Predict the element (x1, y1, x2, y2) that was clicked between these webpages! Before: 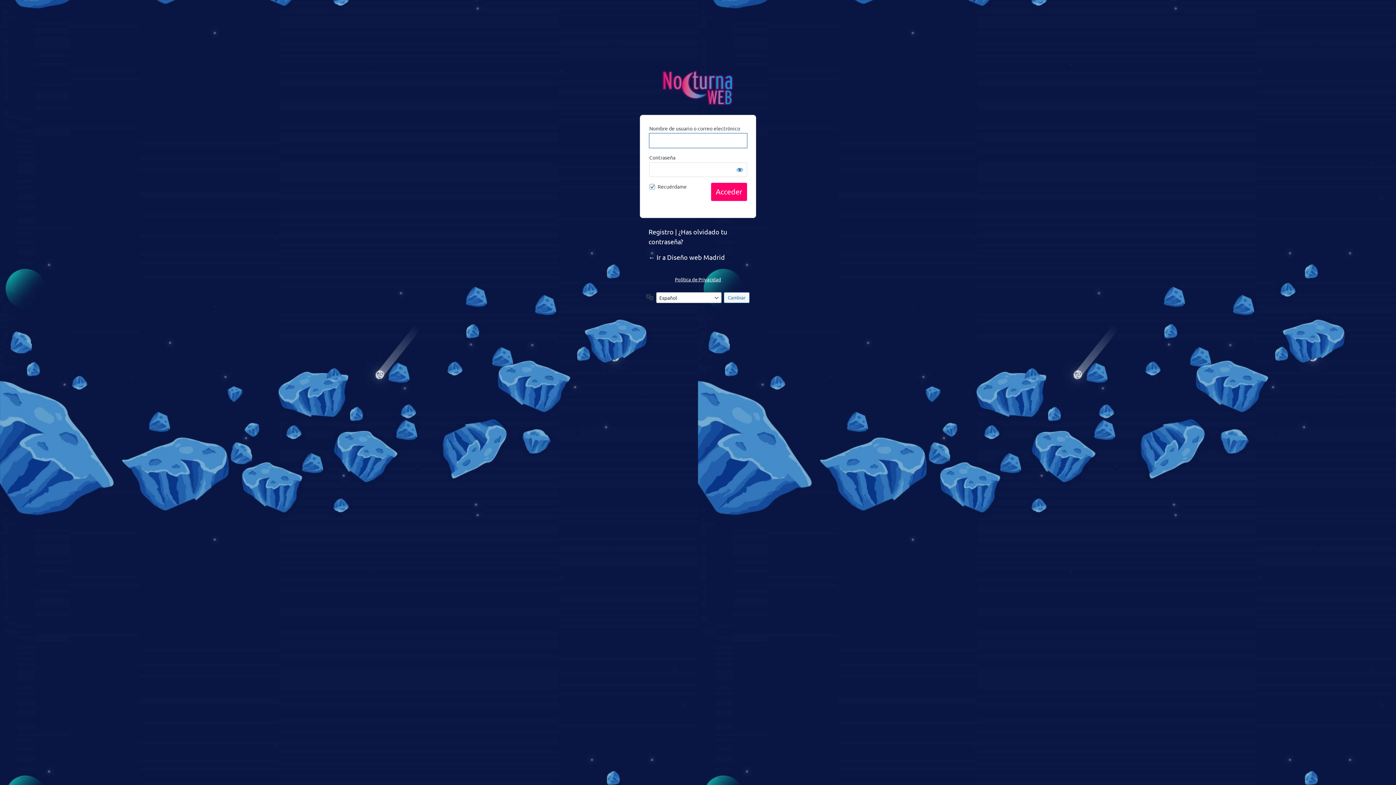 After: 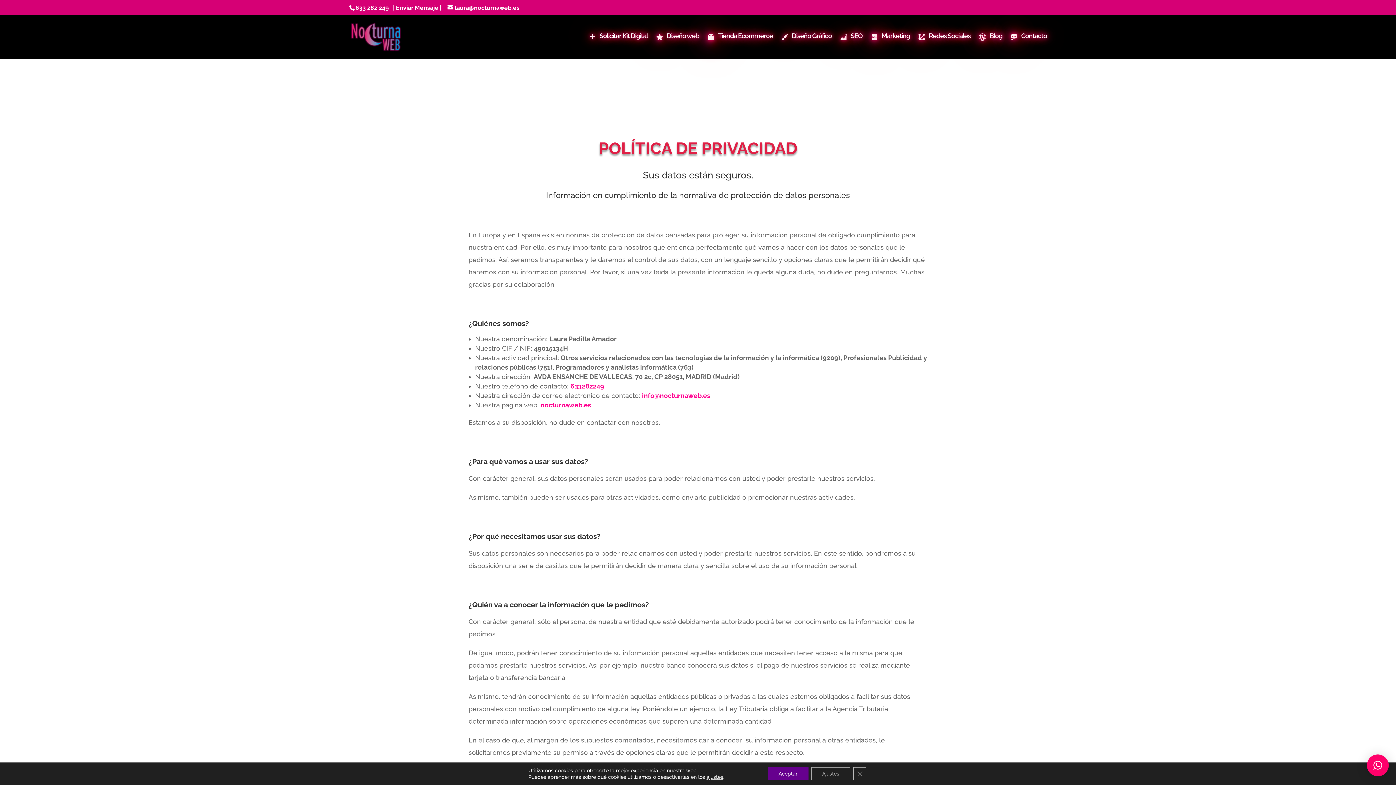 Action: bbox: (675, 276, 721, 282) label: Política de Privacidad